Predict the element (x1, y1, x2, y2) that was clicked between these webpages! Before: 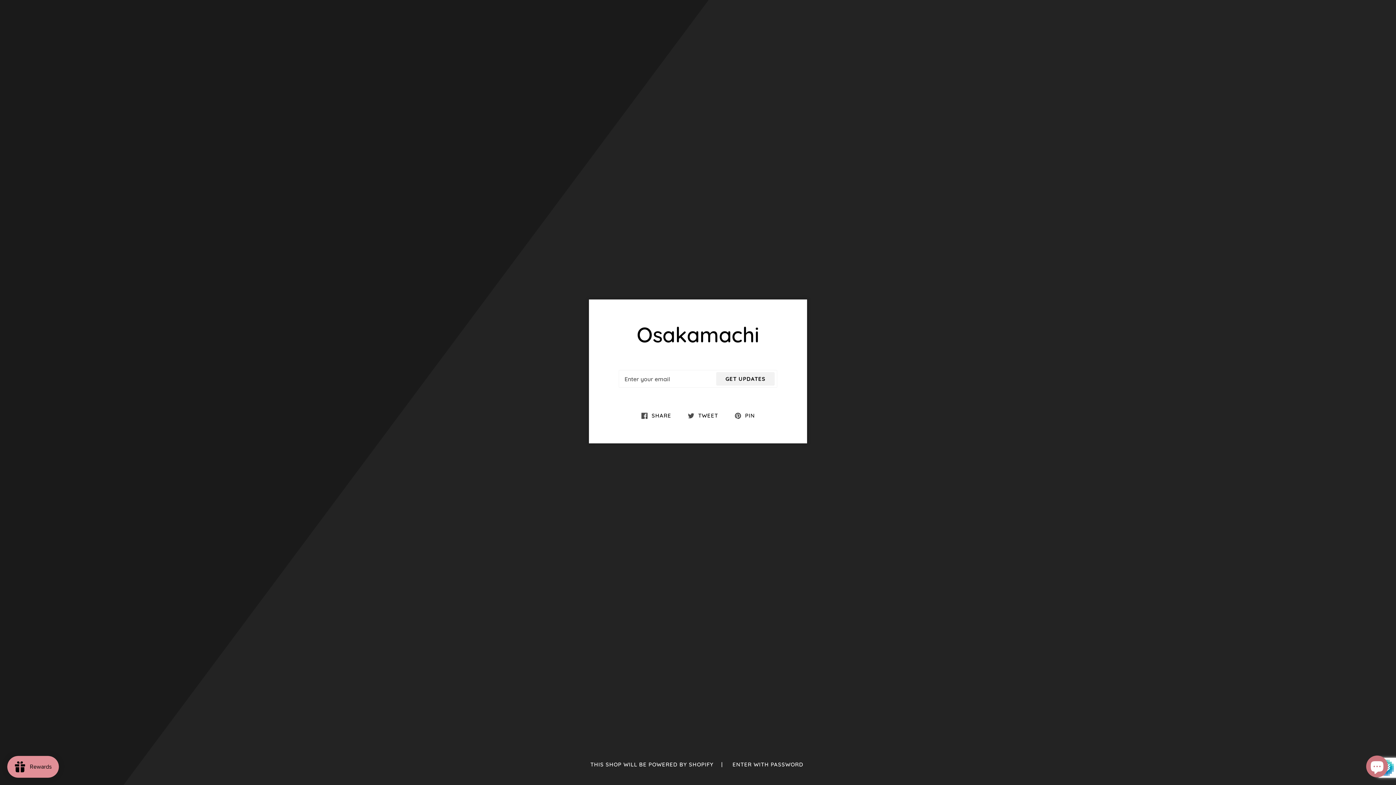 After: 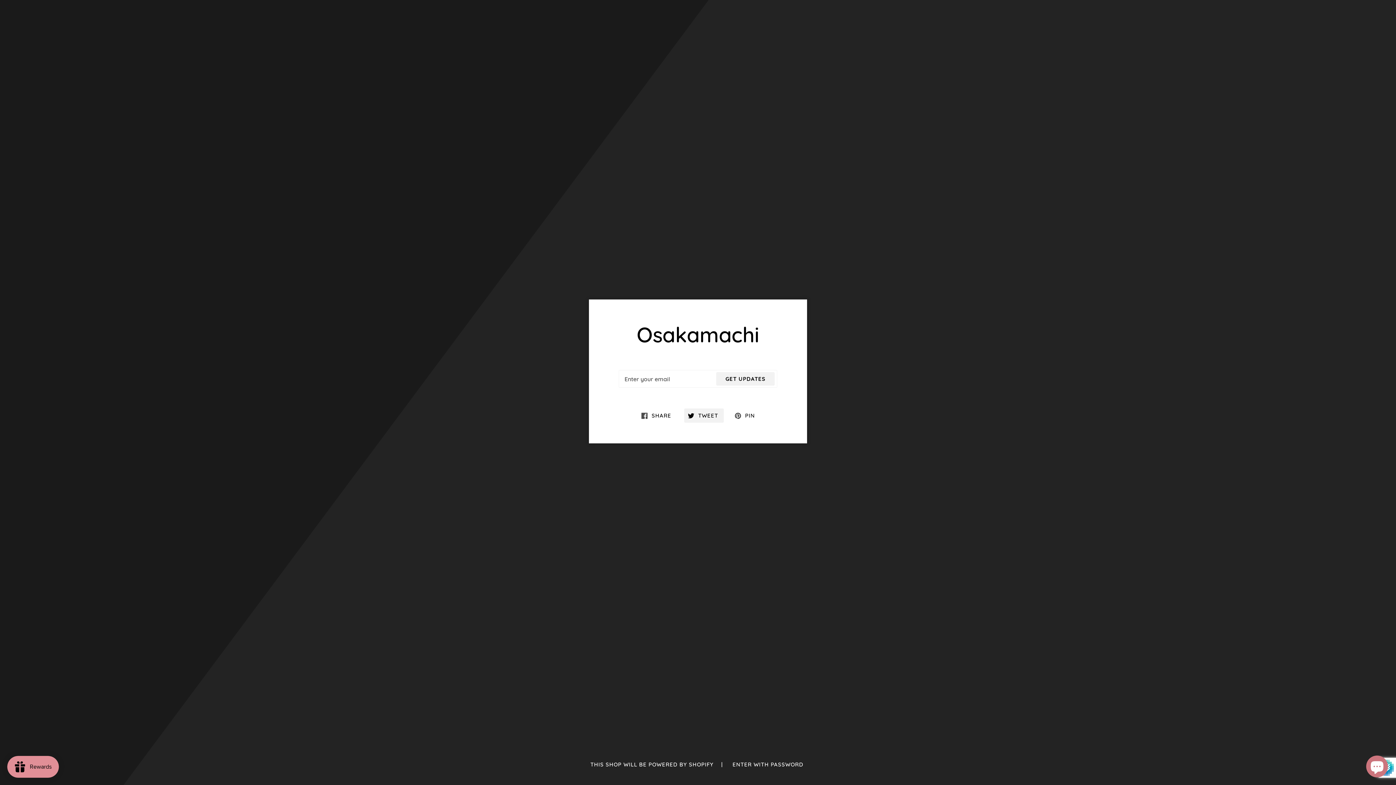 Action: label:  TWEET  bbox: (684, 408, 723, 422)